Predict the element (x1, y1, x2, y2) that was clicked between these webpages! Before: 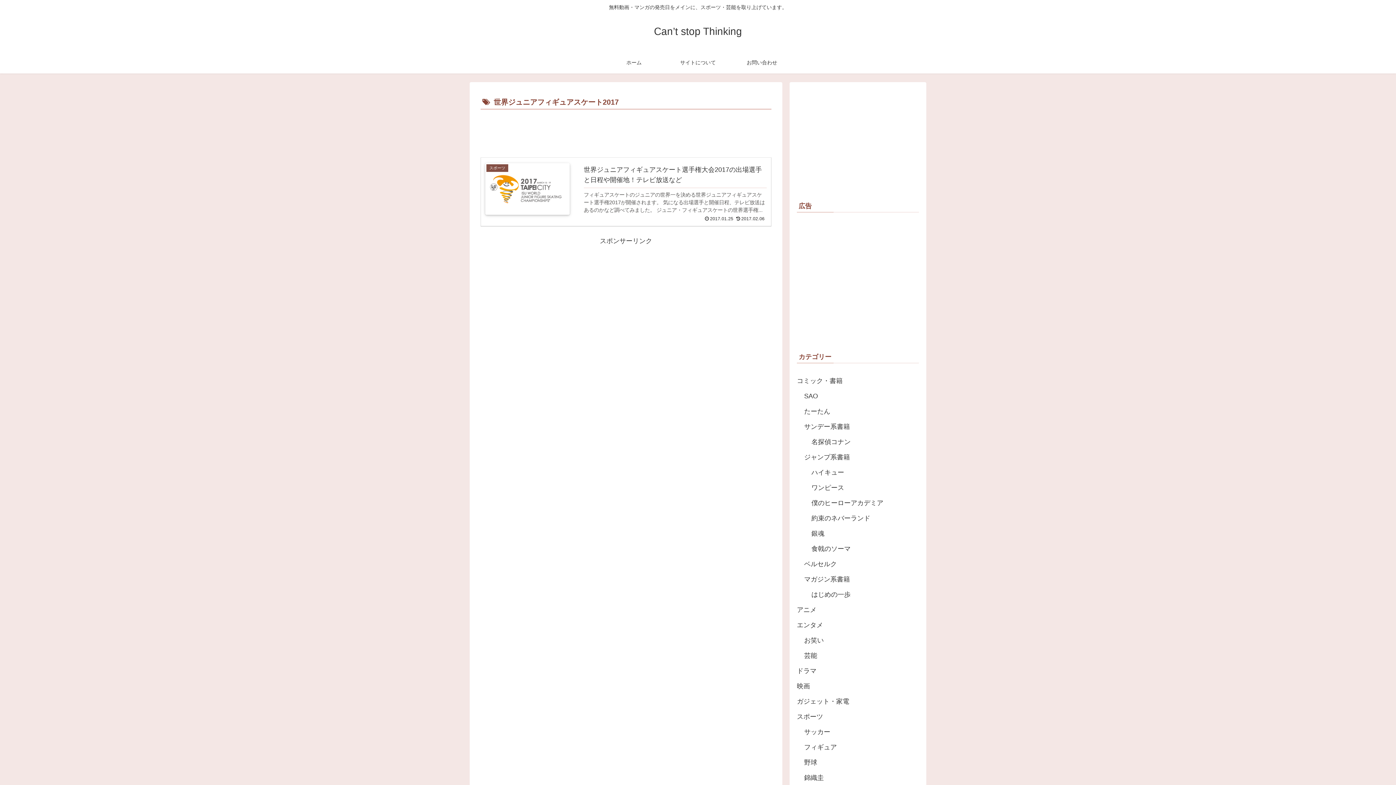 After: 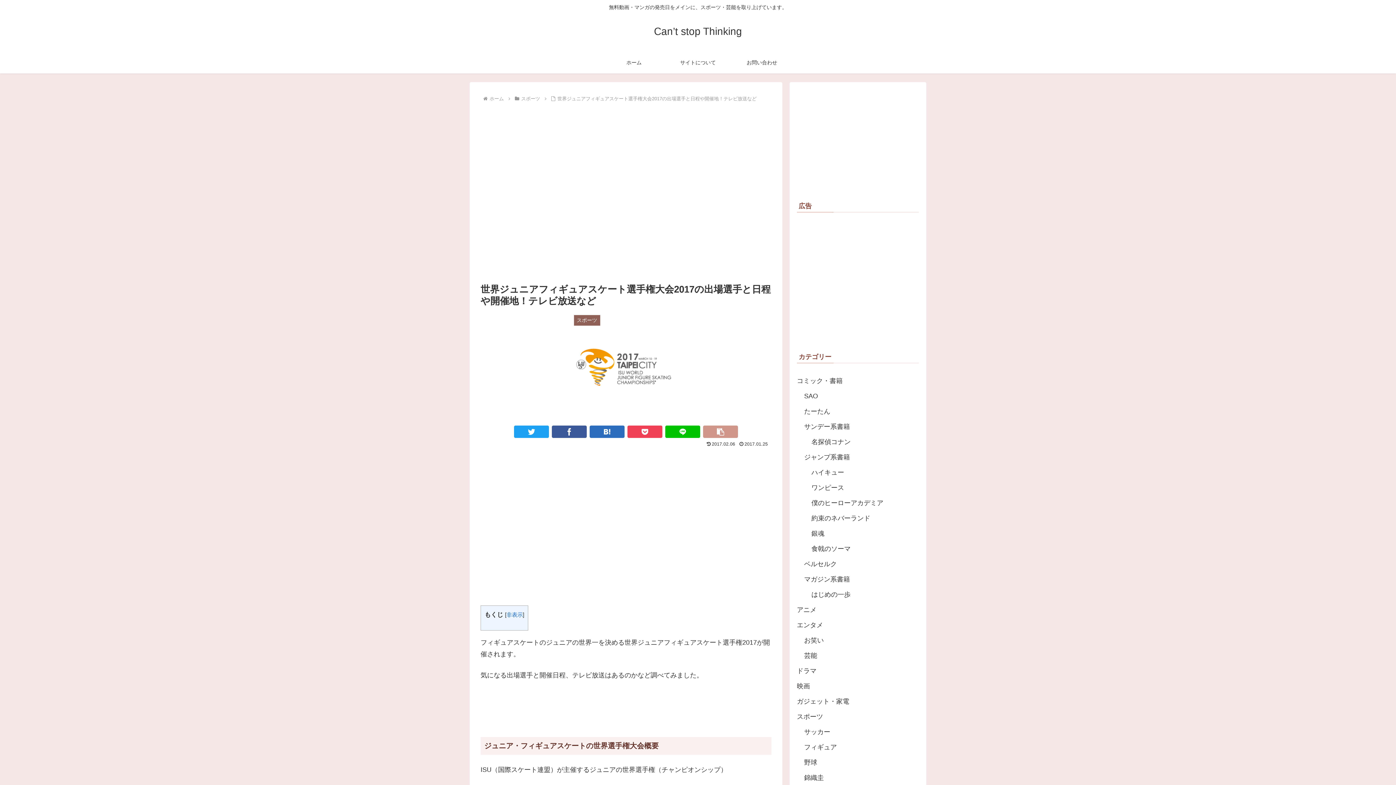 Action: label: スポーツ
世界ジュニアフィギュアスケート選手権大会2017の出場選手と日程や開催地！テレビ放送など
フィギュアスケートのジュニアの世界一を決める世界ジュニアフィギュアスケート選手権2017が開催されます。 気になる出場選手と開催日程、テレビ放送はあるのかなど調べてみました。 ジュニア・フィギュアスケートの世界選手権...
2017.01.25
2017.02.06 bbox: (480, 157, 771, 226)